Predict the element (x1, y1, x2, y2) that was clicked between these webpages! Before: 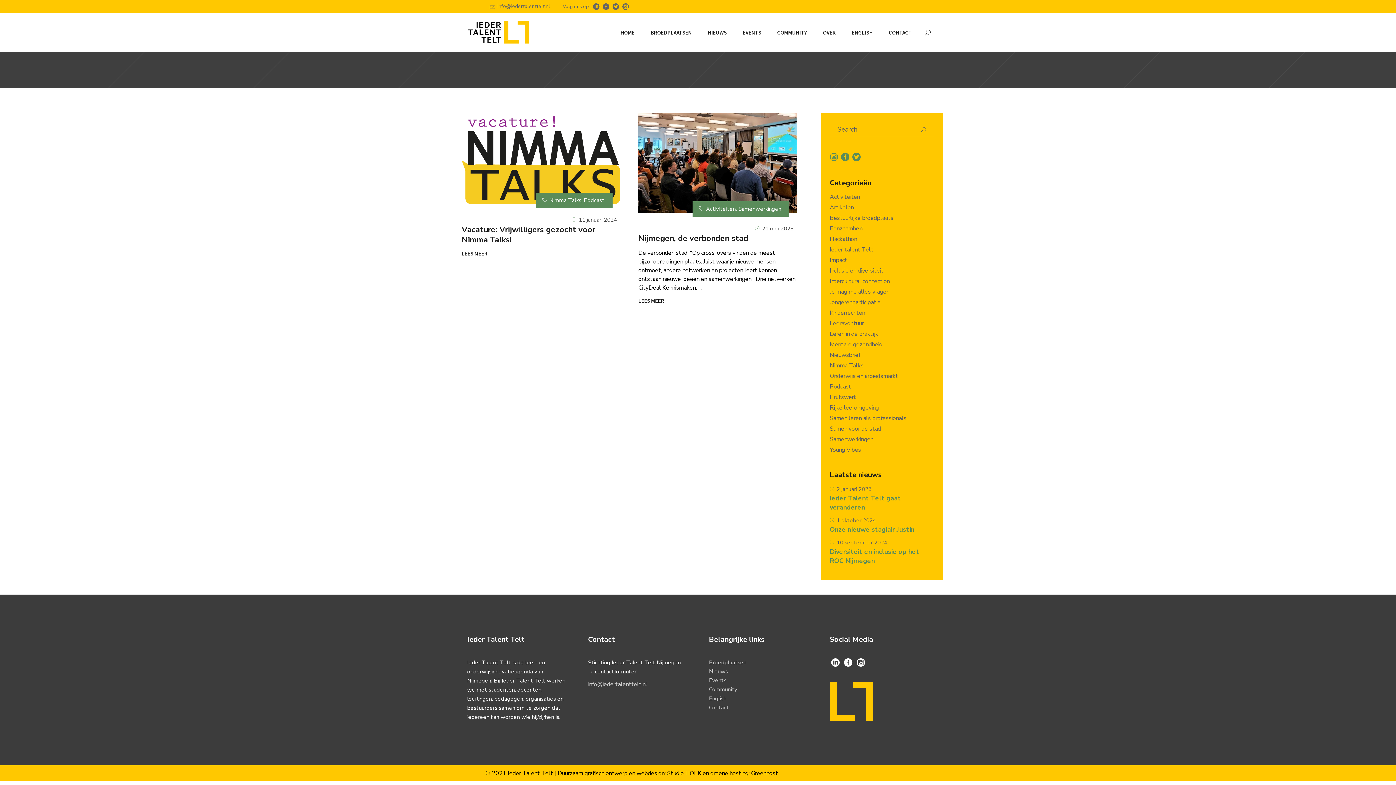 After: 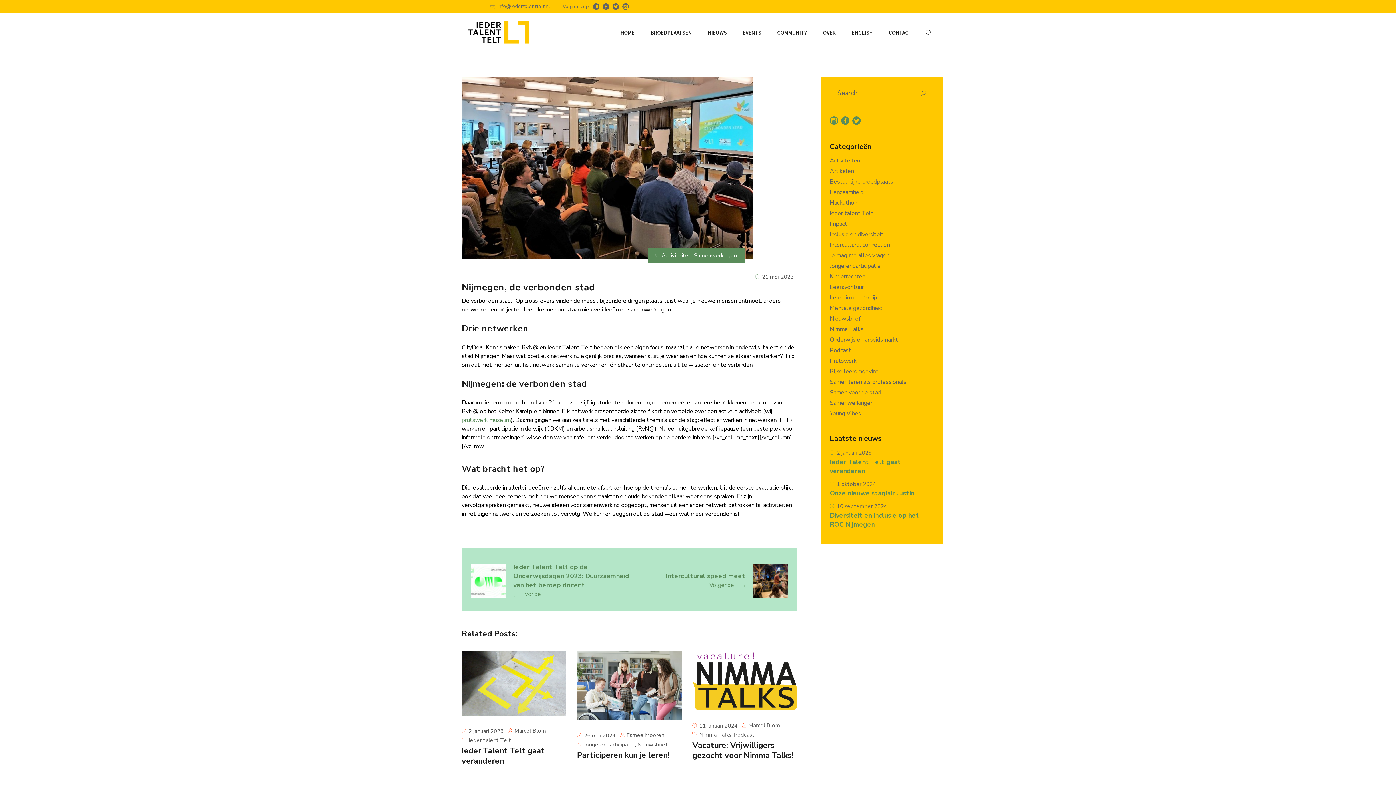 Action: bbox: (638, 113, 797, 212)